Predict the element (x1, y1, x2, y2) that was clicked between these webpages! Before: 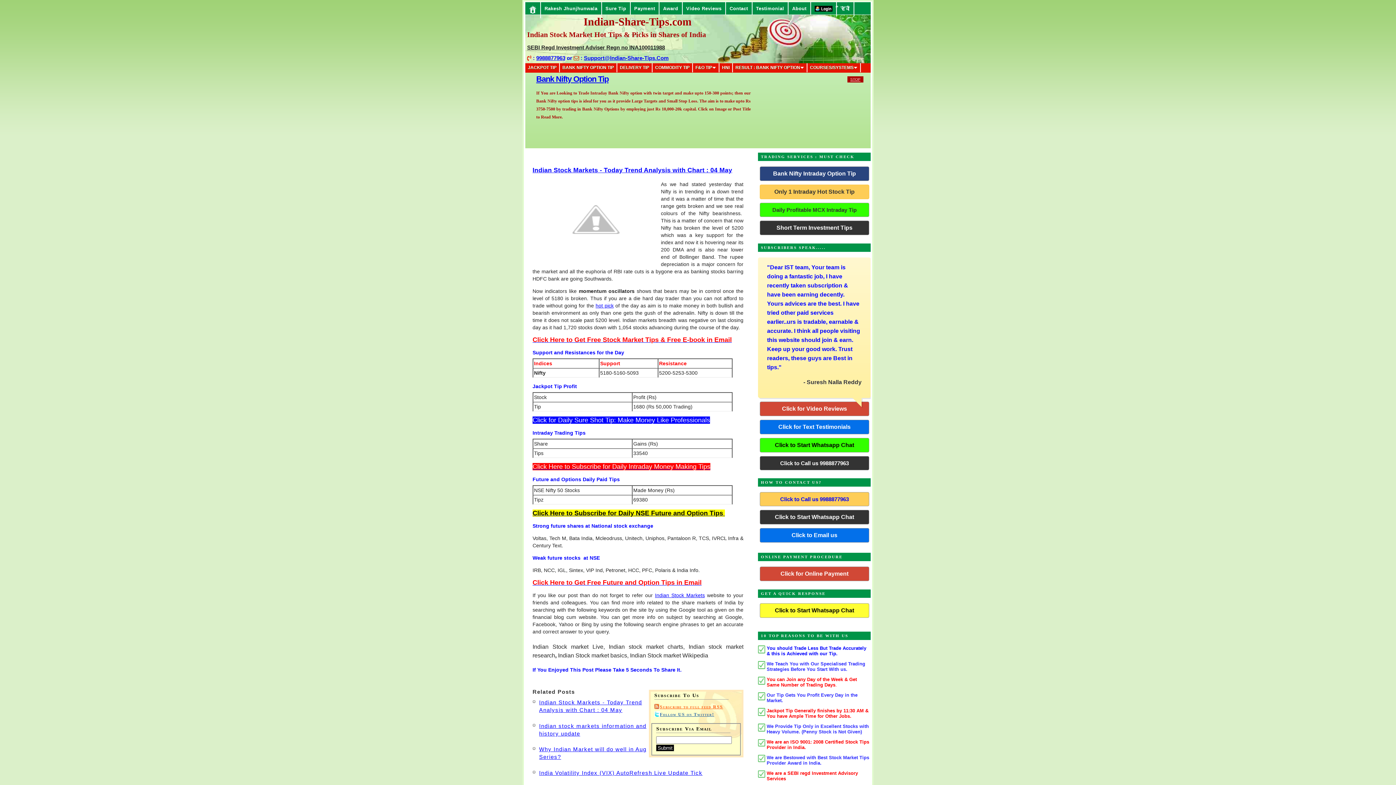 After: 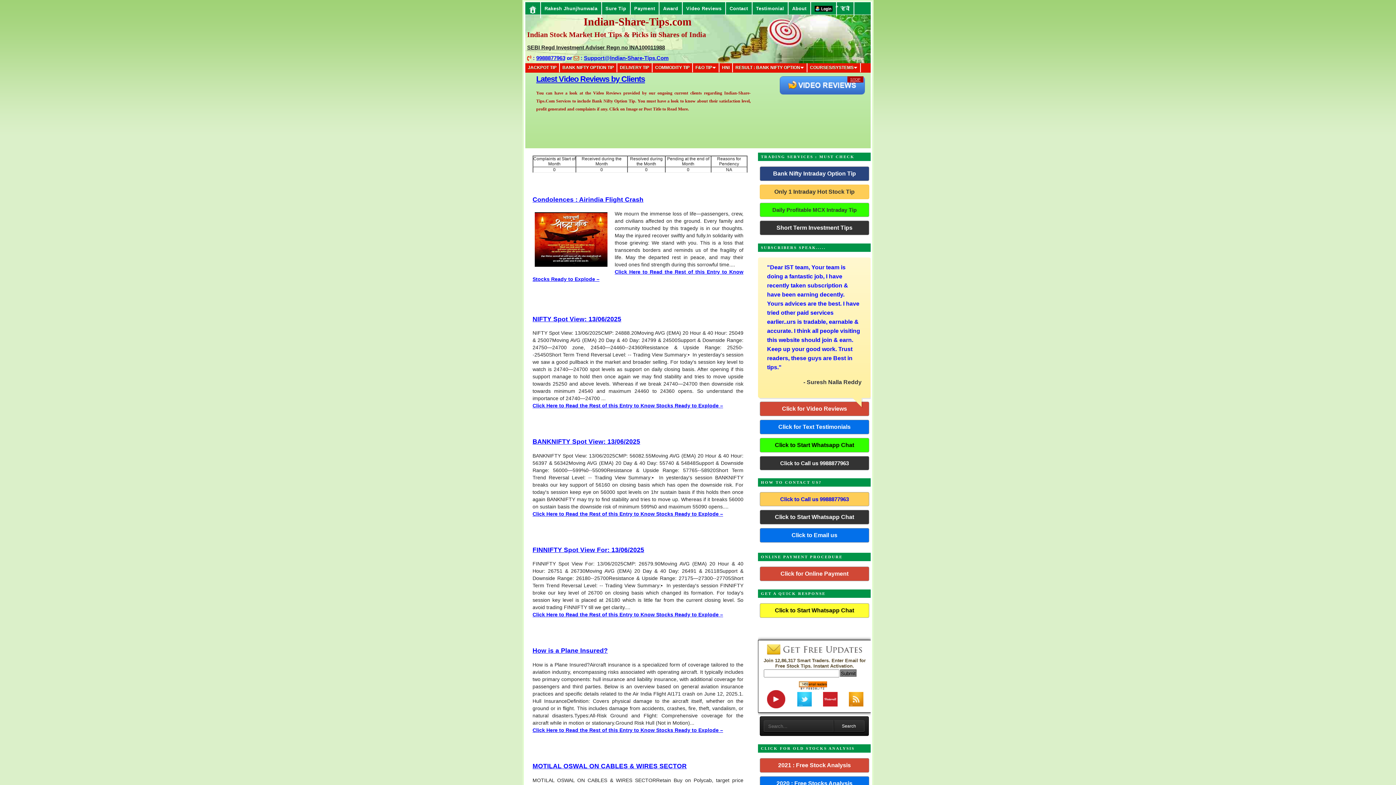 Action: bbox: (527, 30, 706, 38) label: Indian Stock Market Hot Tips & Picks in Shares of India